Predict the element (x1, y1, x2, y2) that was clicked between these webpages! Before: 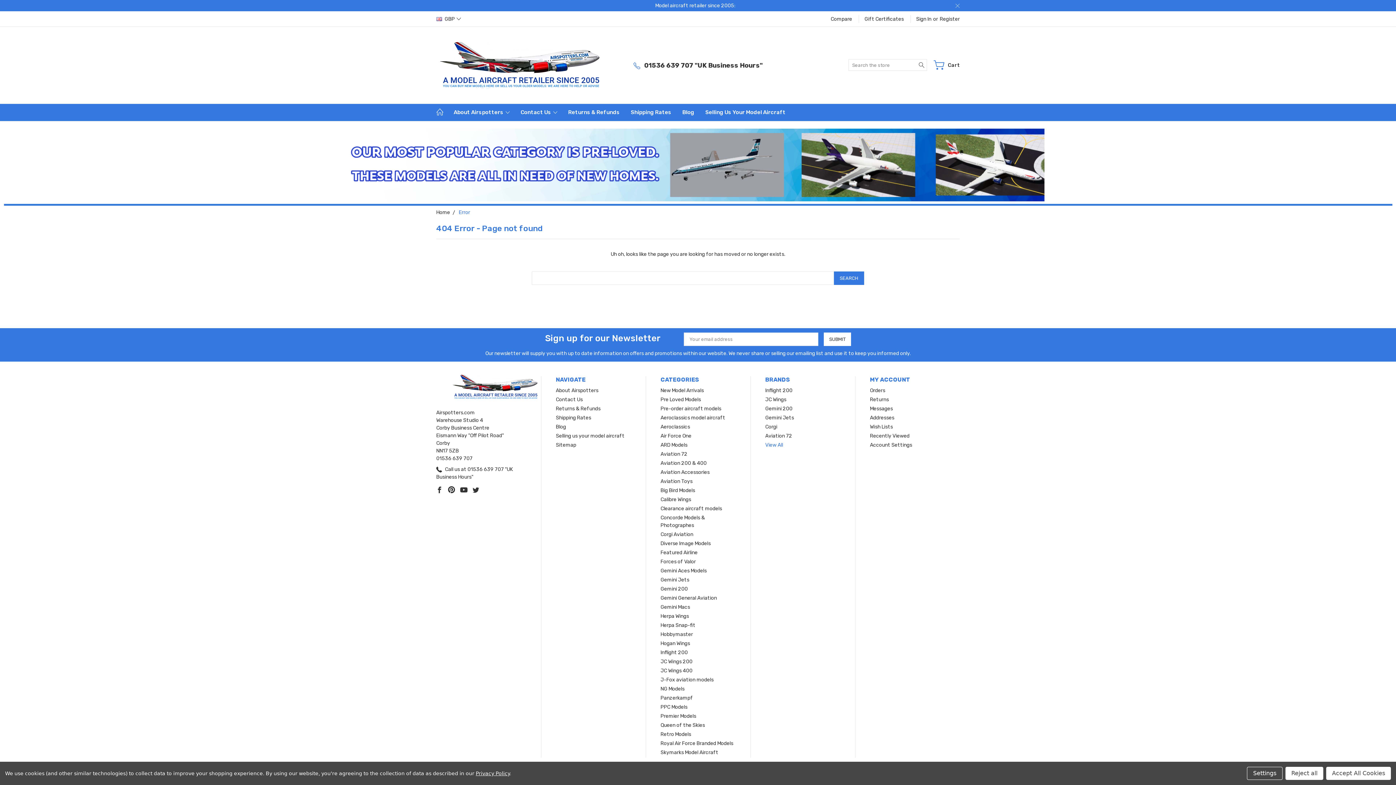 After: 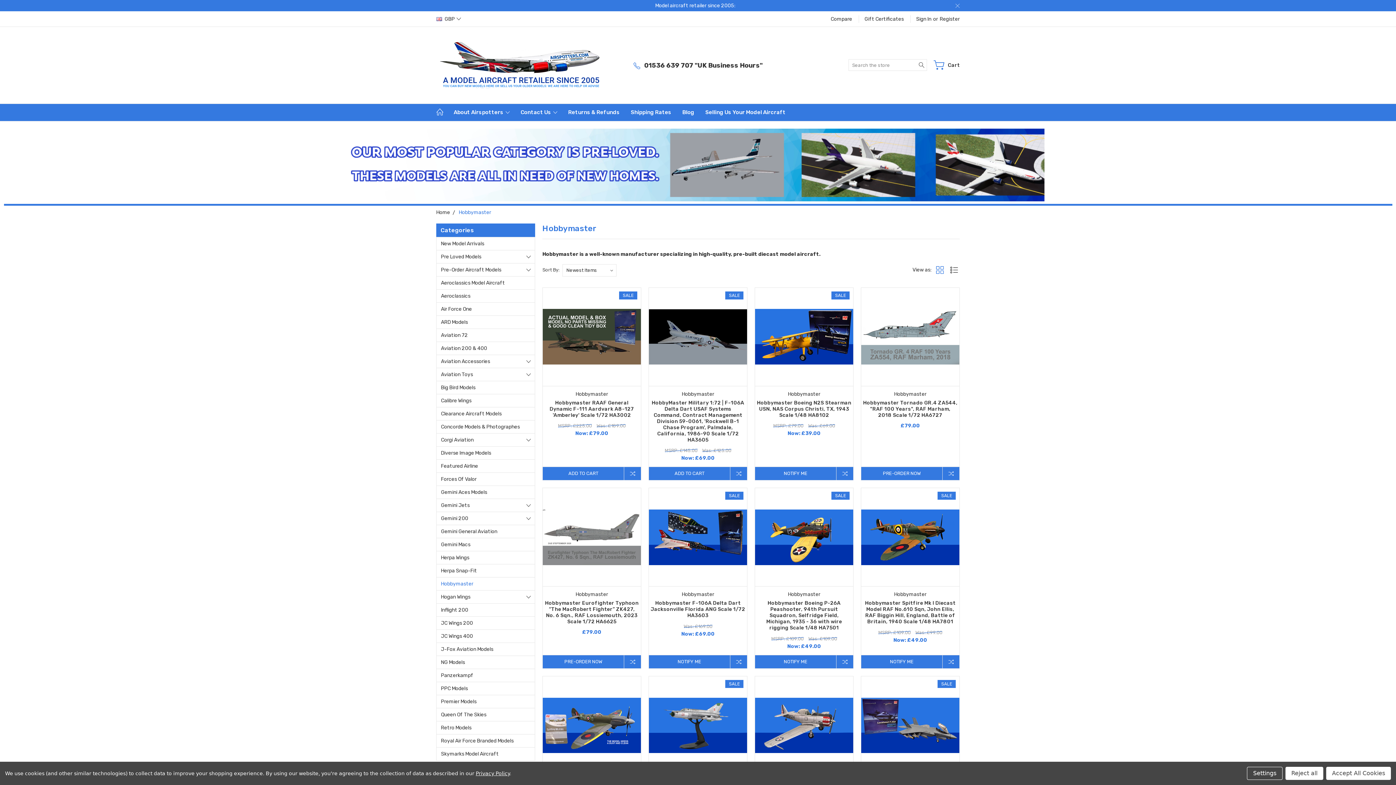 Action: bbox: (660, 631, 693, 637) label: Hobbymaster